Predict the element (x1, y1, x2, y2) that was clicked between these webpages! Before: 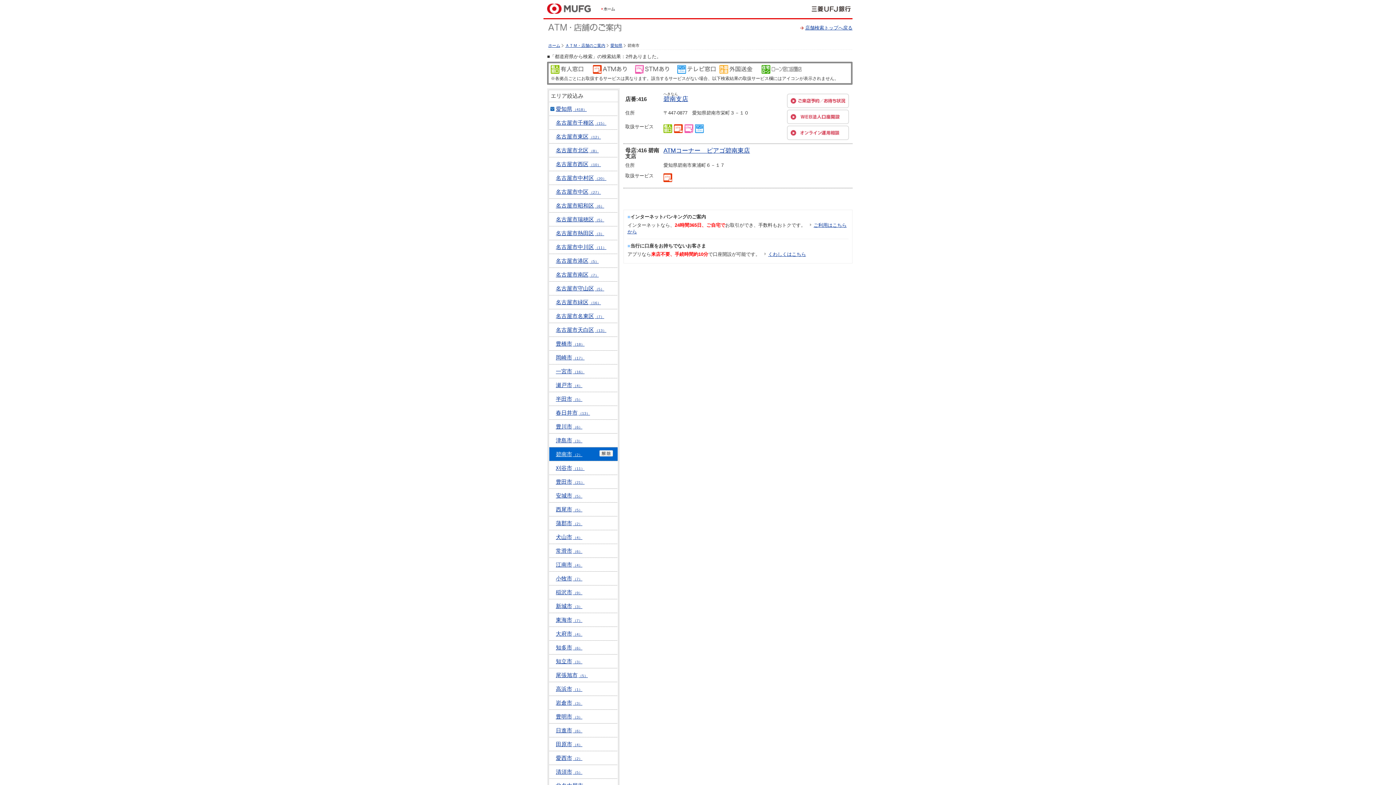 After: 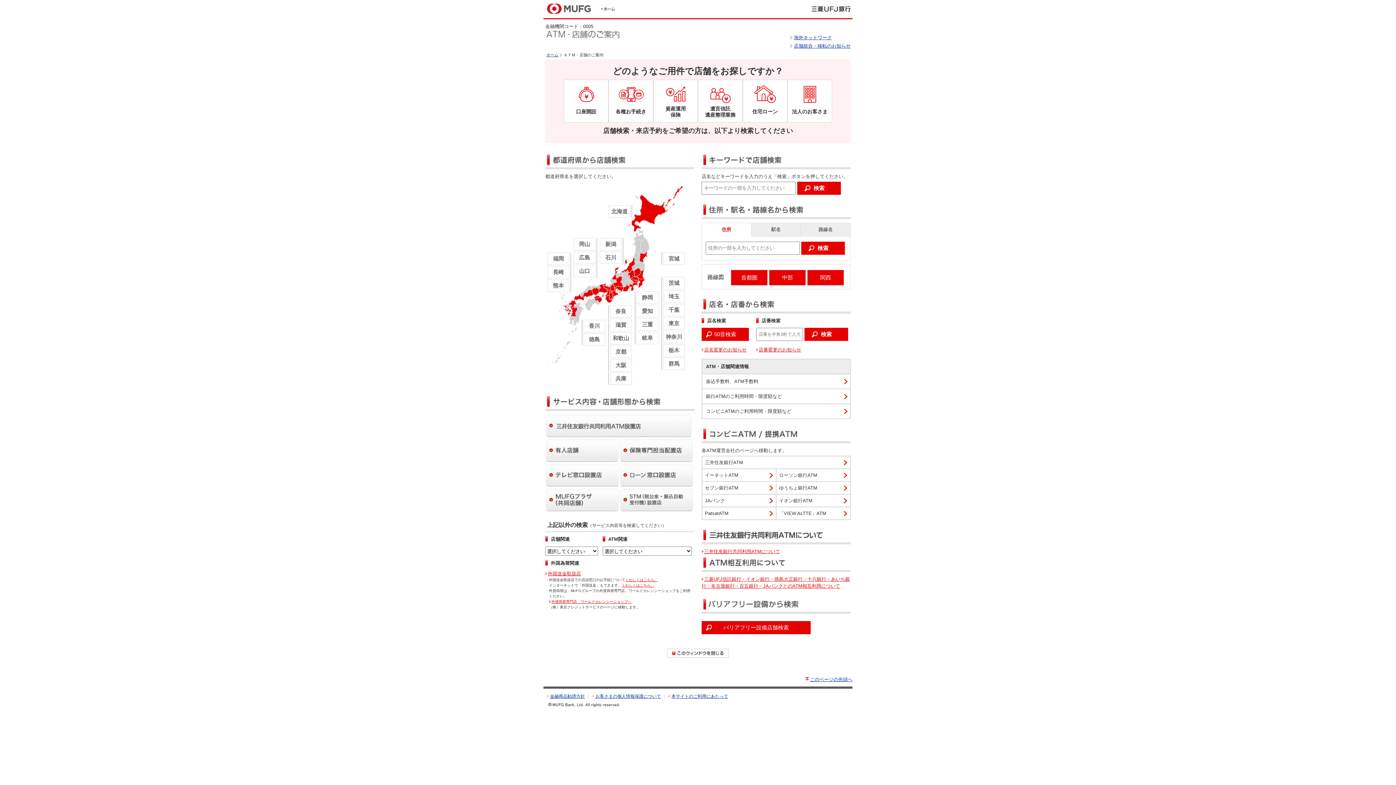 Action: label: 店舗検索トップへ戻る bbox: (800, 25, 852, 30)